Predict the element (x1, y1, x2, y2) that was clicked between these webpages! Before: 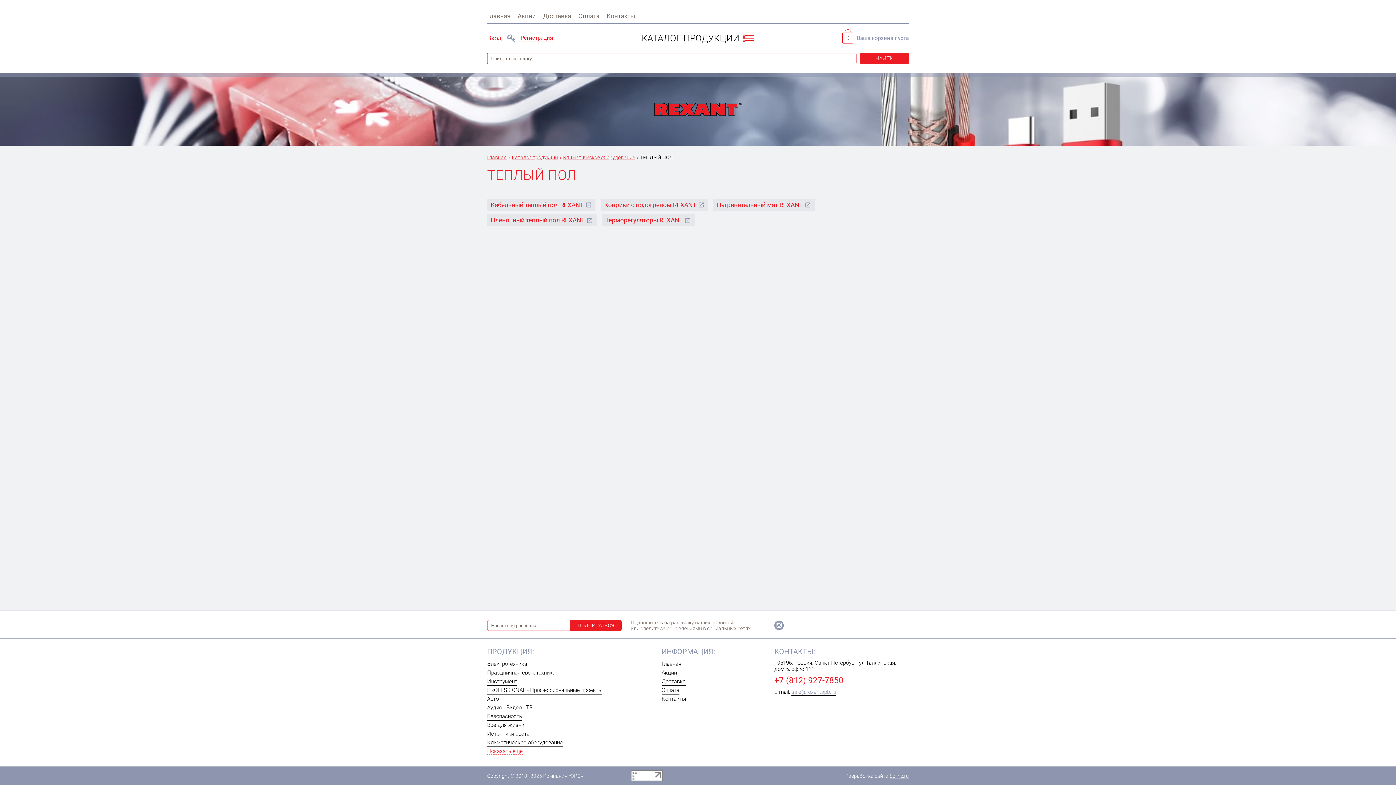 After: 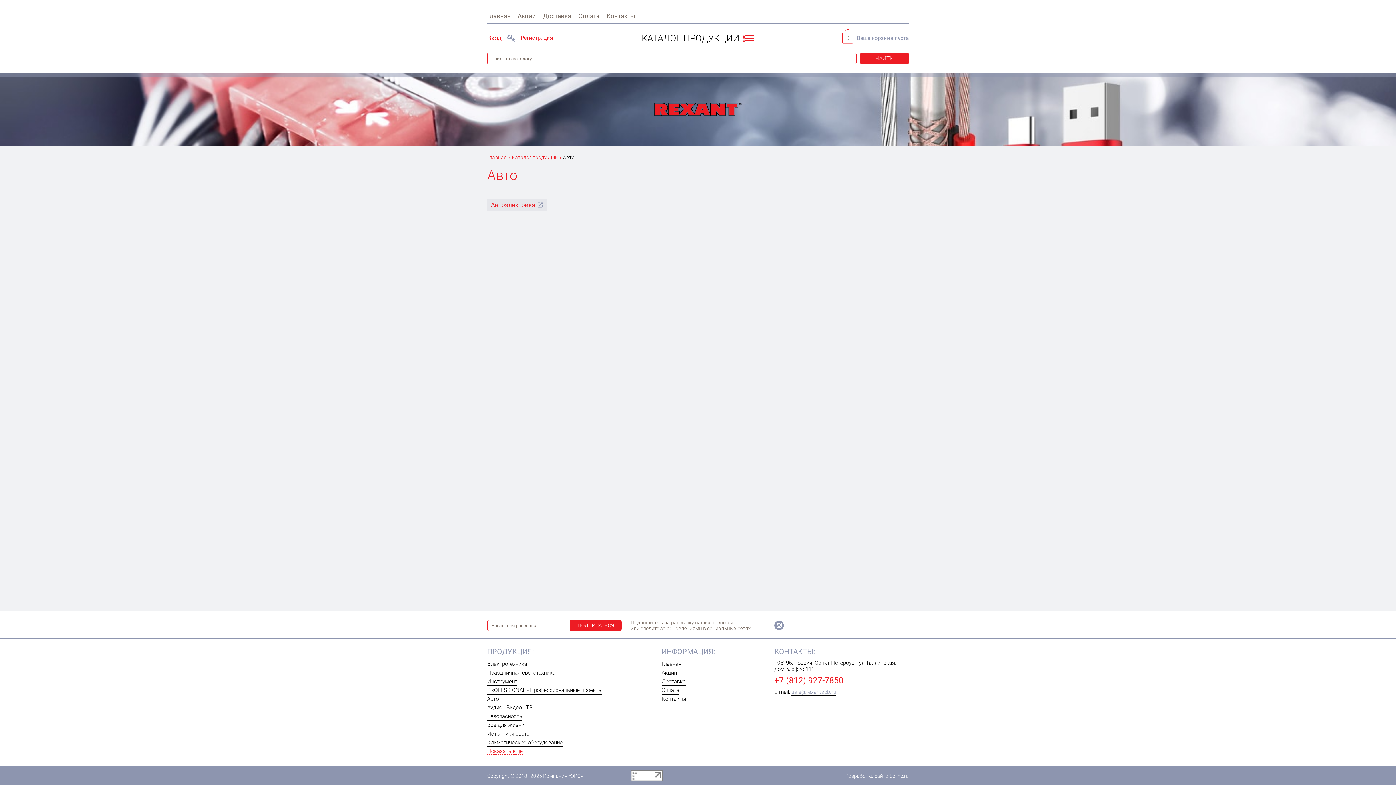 Action: label: Авто bbox: (487, 694, 498, 703)